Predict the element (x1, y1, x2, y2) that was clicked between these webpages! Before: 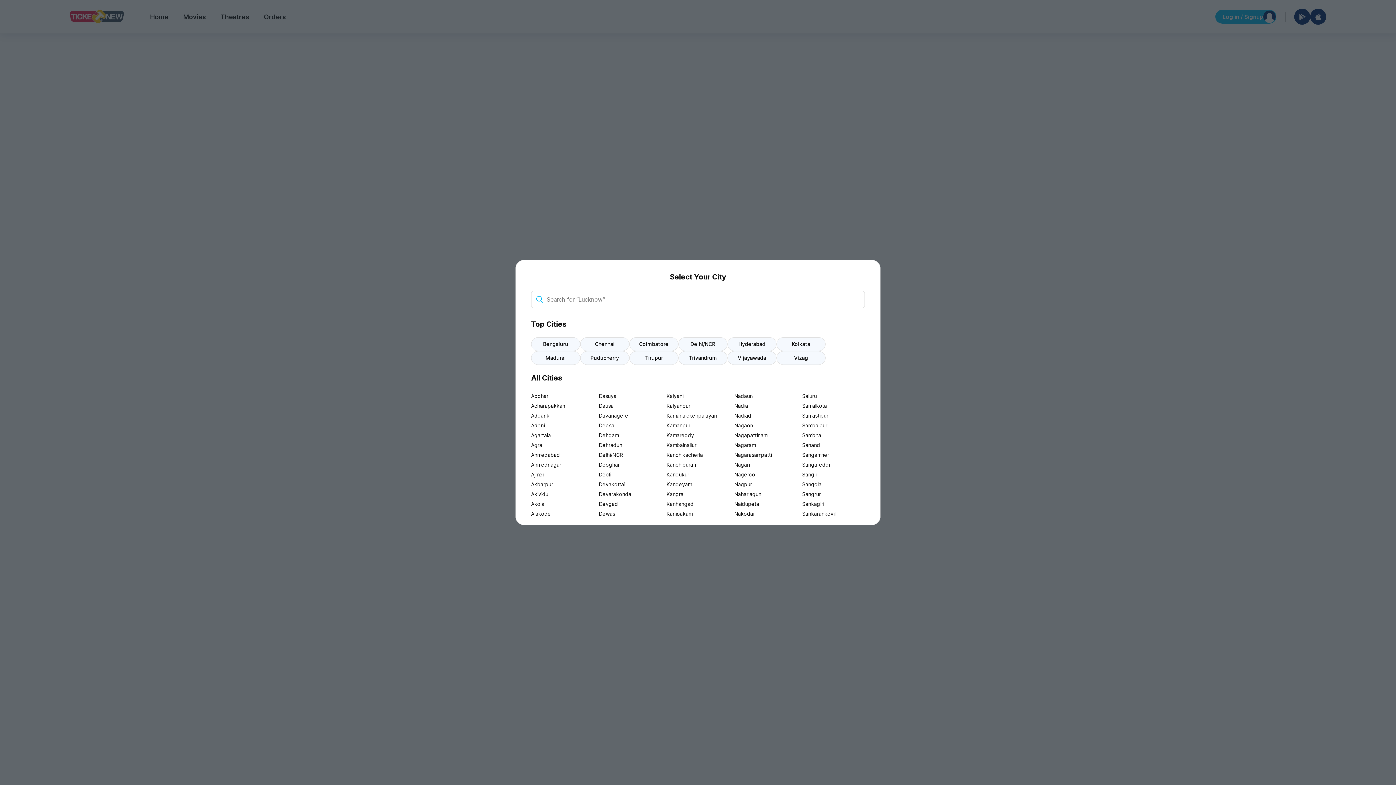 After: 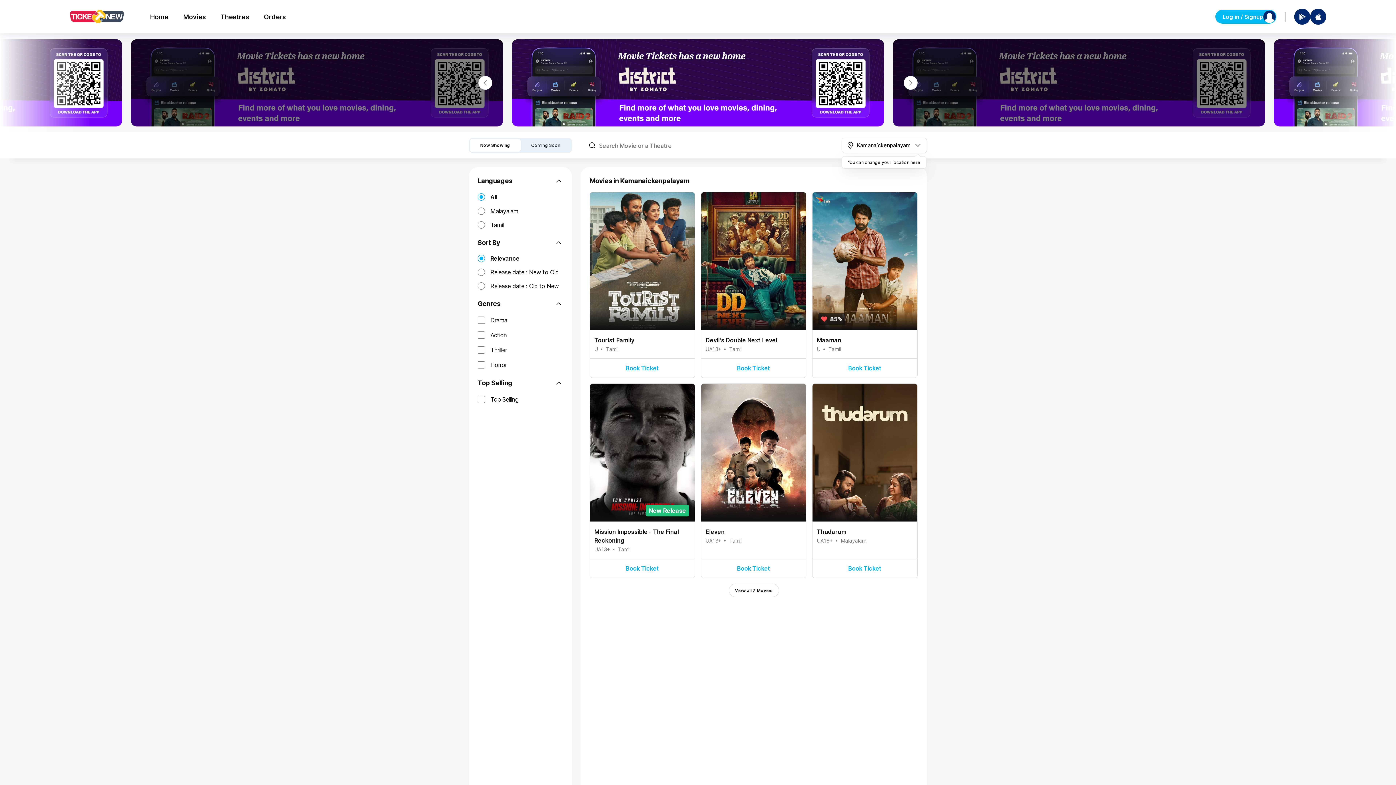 Action: bbox: (666, 410, 729, 420) label: Kamanaickenpalayam